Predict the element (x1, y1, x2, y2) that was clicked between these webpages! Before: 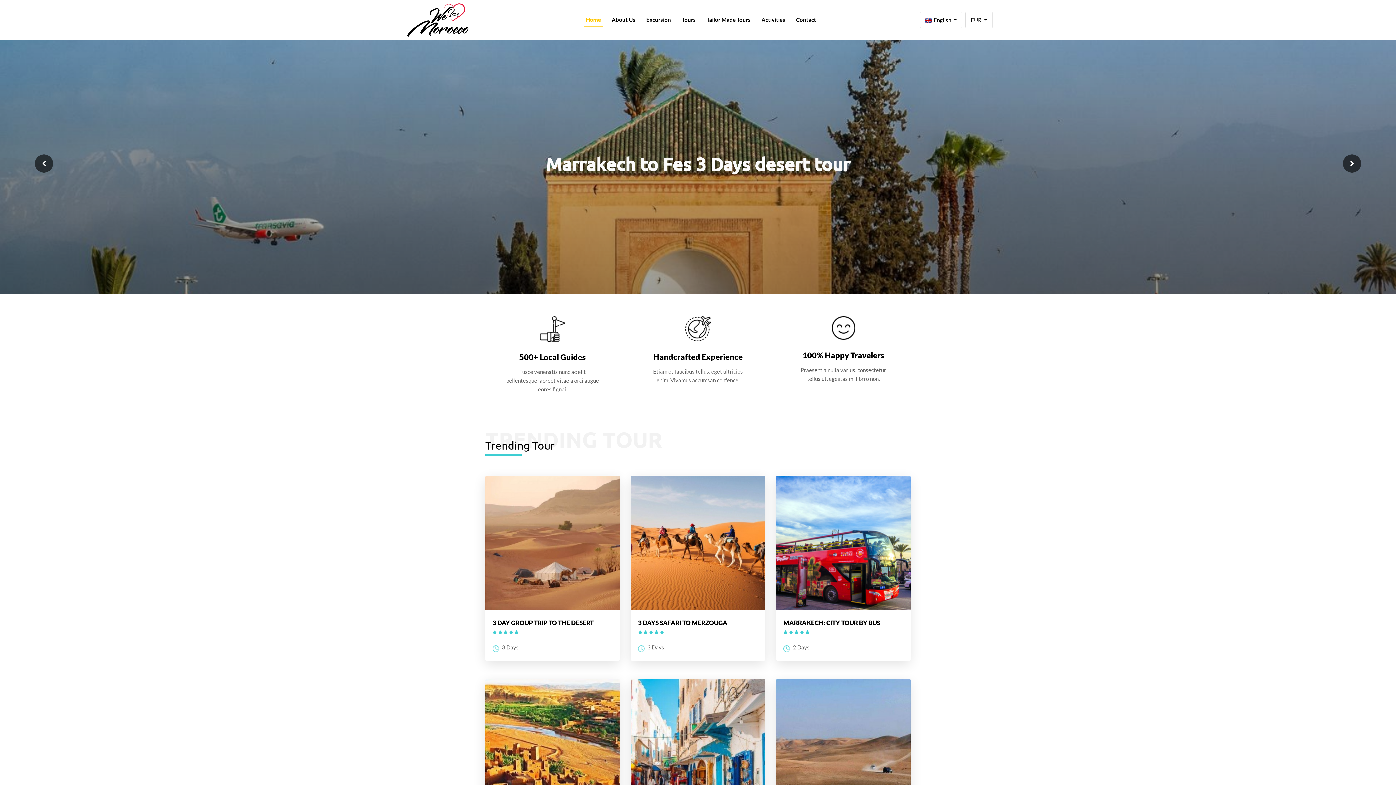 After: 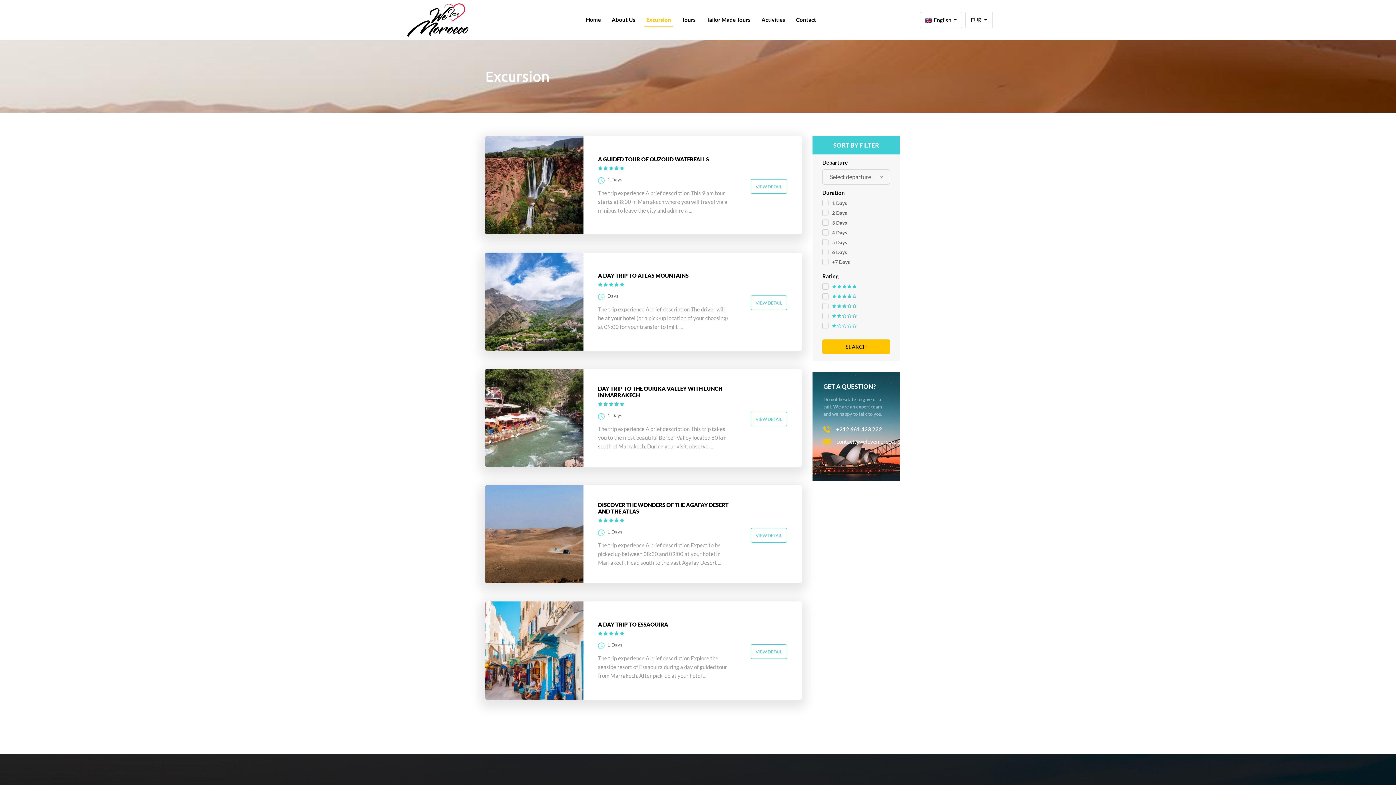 Action: bbox: (644, 13, 672, 26) label: Excursion